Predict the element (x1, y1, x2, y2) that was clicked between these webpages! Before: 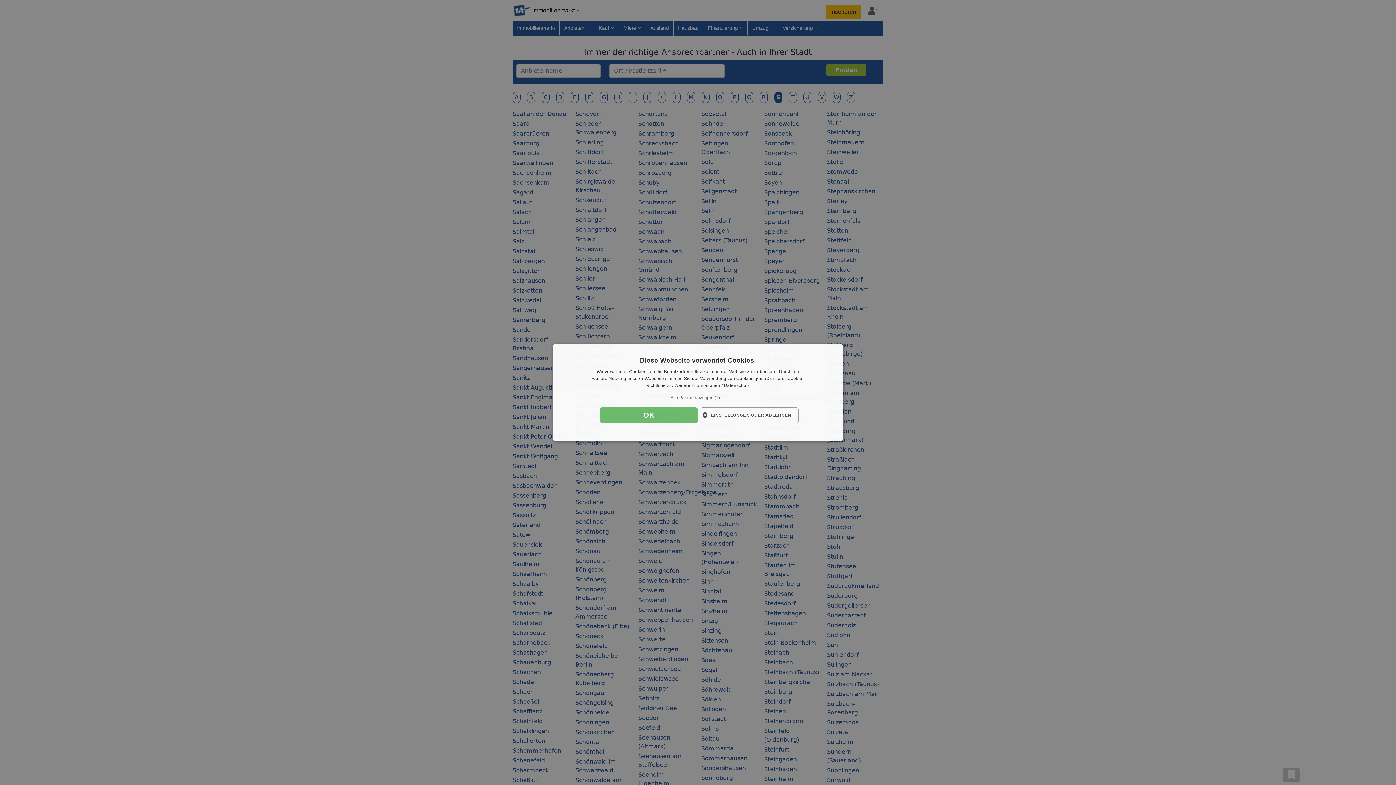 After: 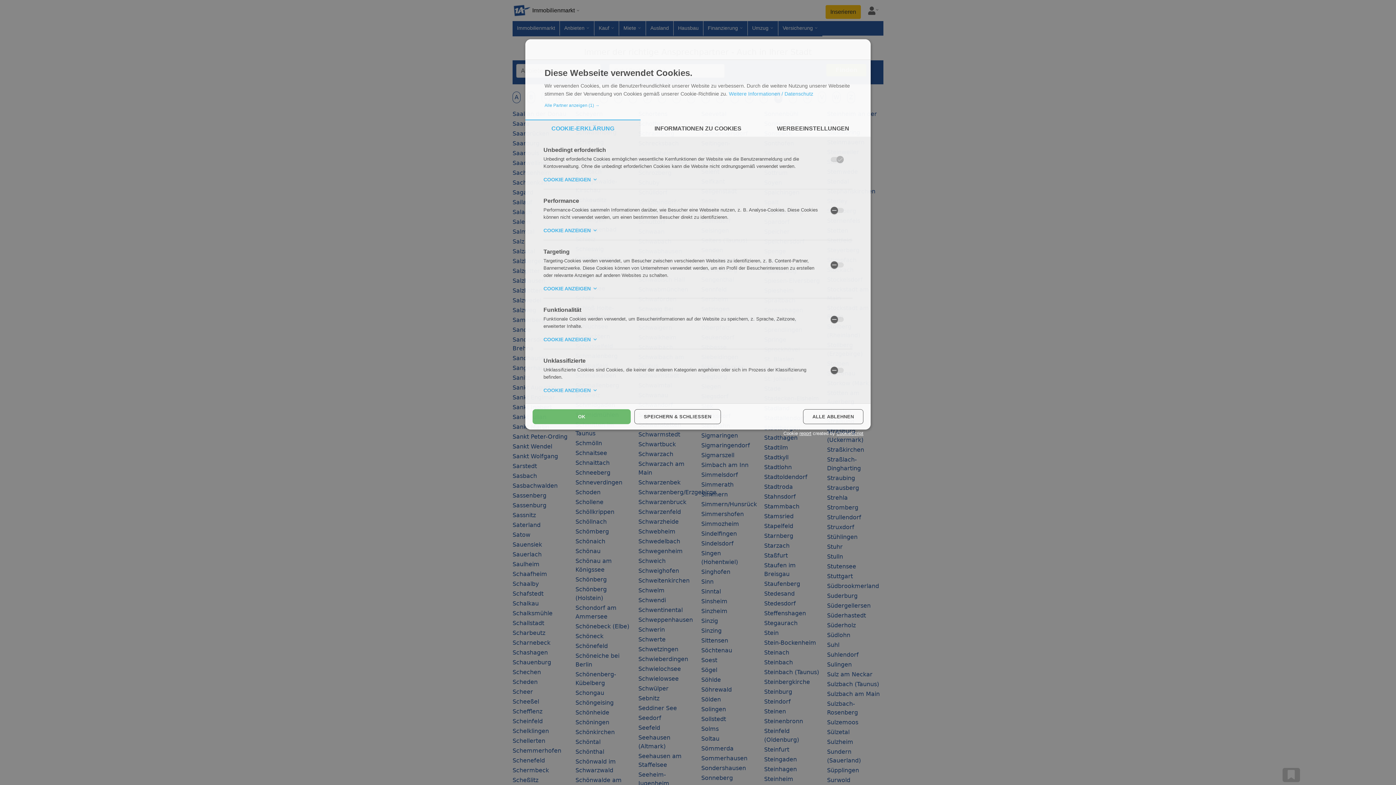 Action: bbox: (700, 407, 798, 423) label:  EINSTELLUNGEN ODER ABLEHNEN